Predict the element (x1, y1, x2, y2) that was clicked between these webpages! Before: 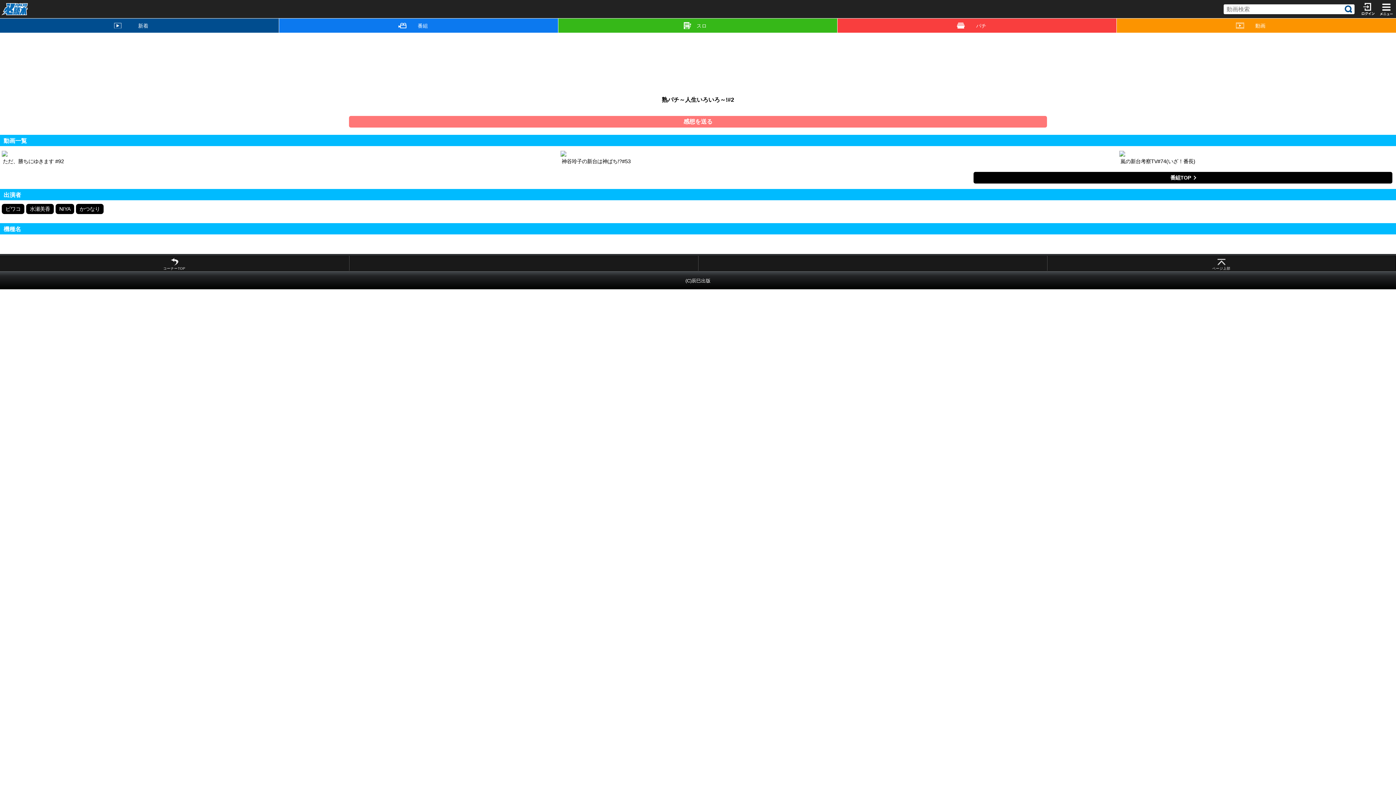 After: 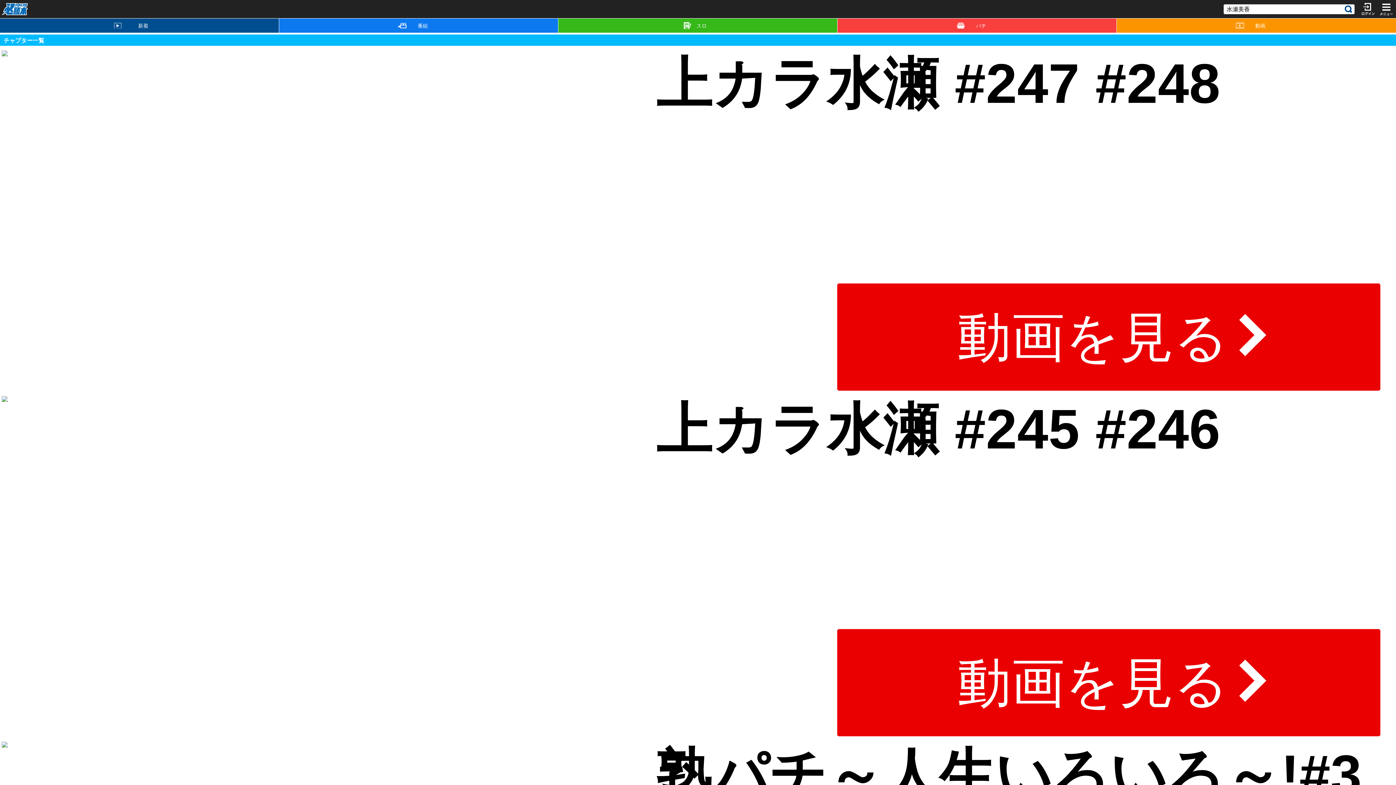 Action: label: 水瀬美香 bbox: (26, 204, 53, 214)